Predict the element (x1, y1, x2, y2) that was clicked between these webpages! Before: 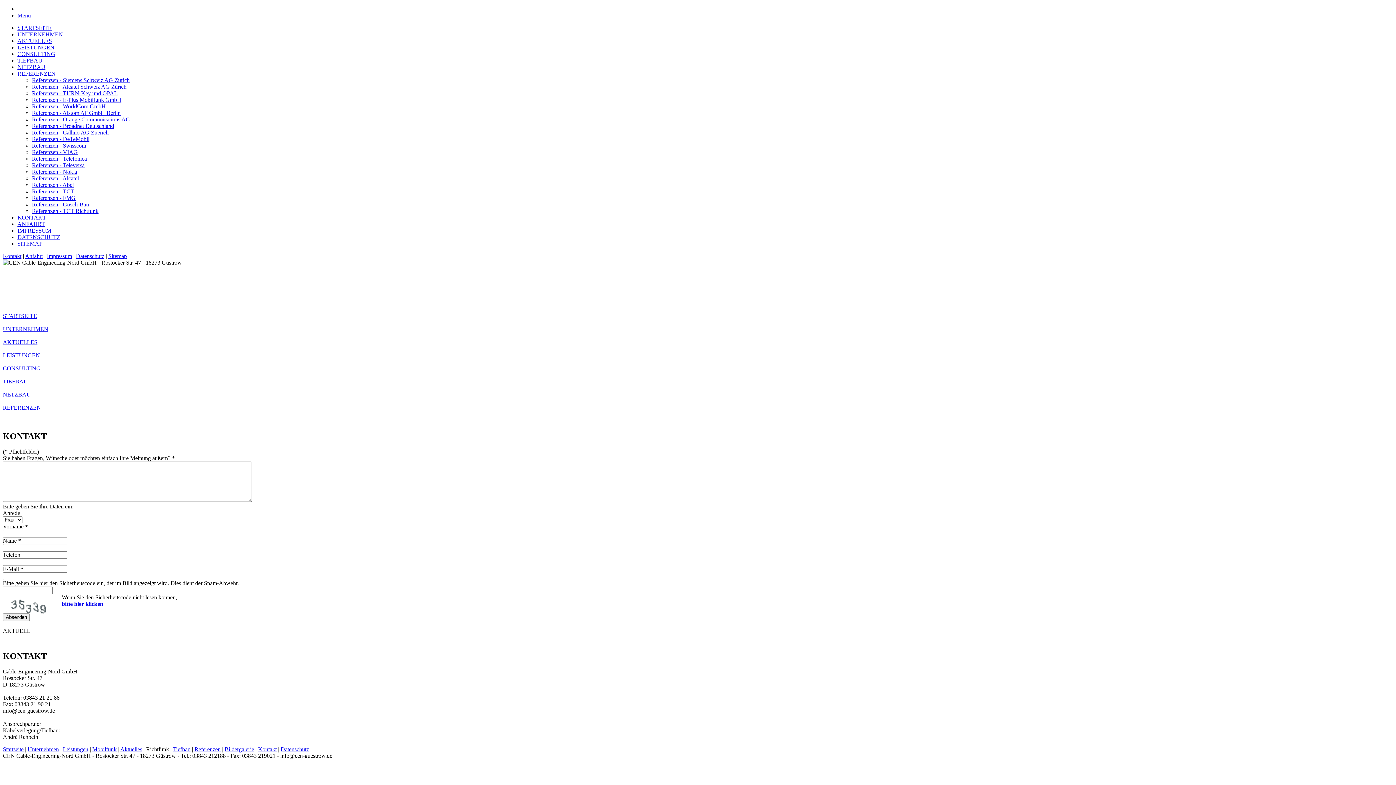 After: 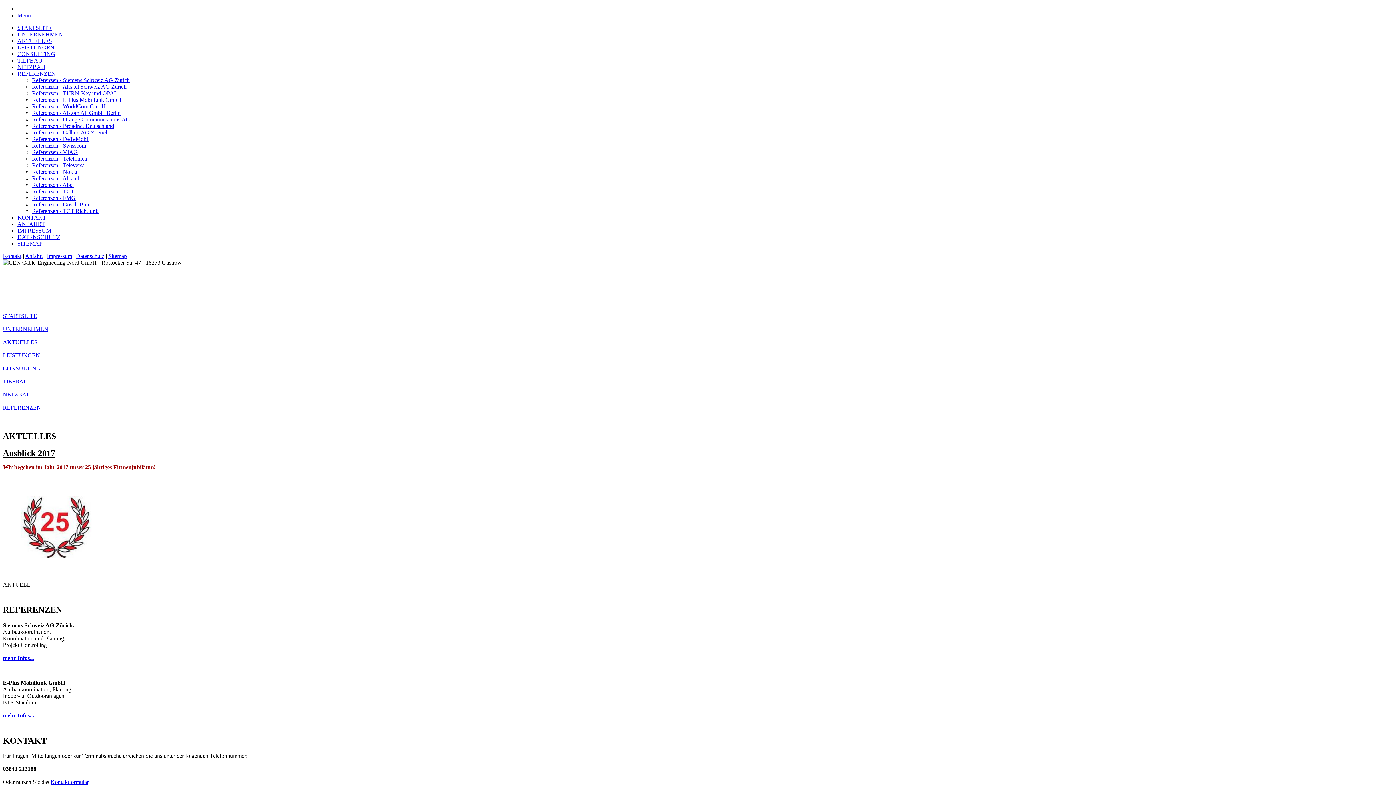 Action: bbox: (120, 746, 142, 752) label: Aktuelles